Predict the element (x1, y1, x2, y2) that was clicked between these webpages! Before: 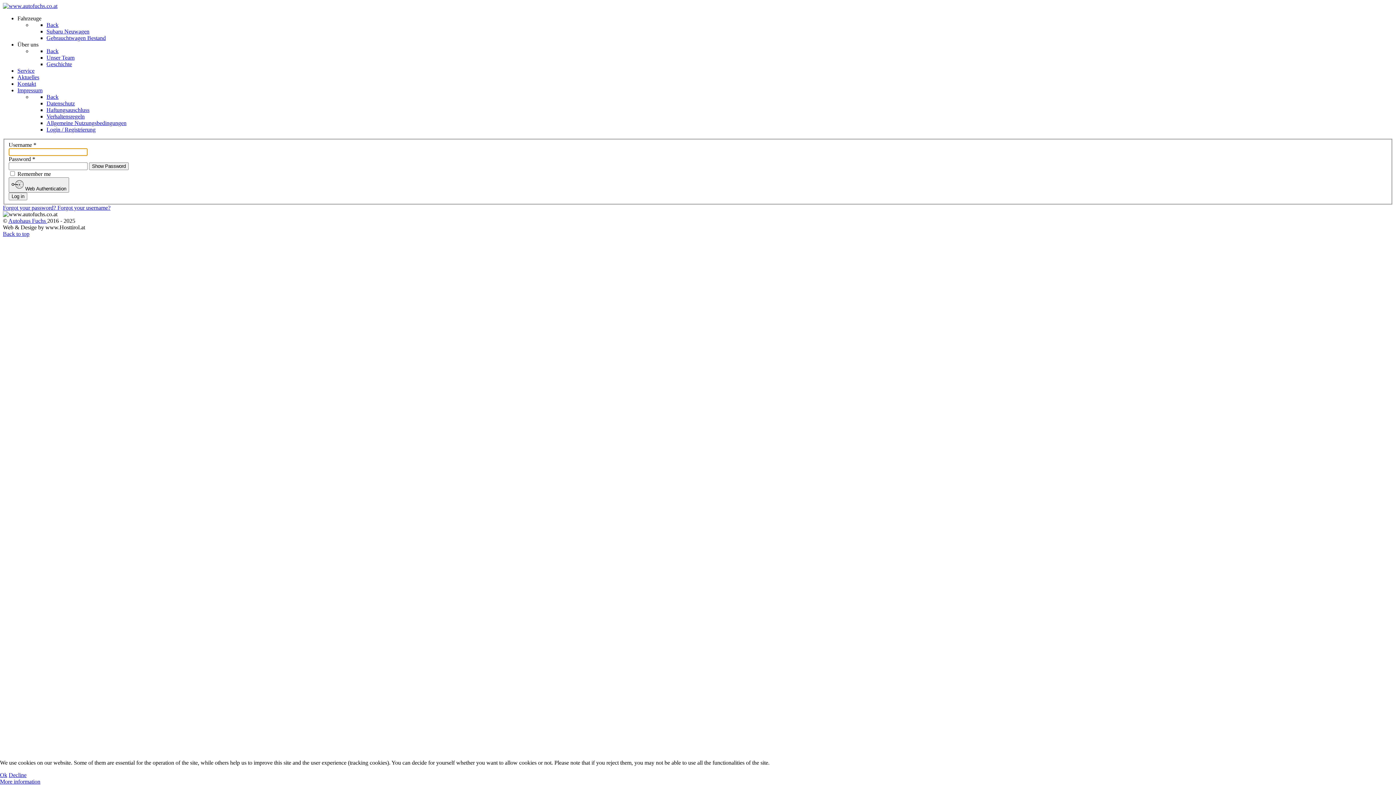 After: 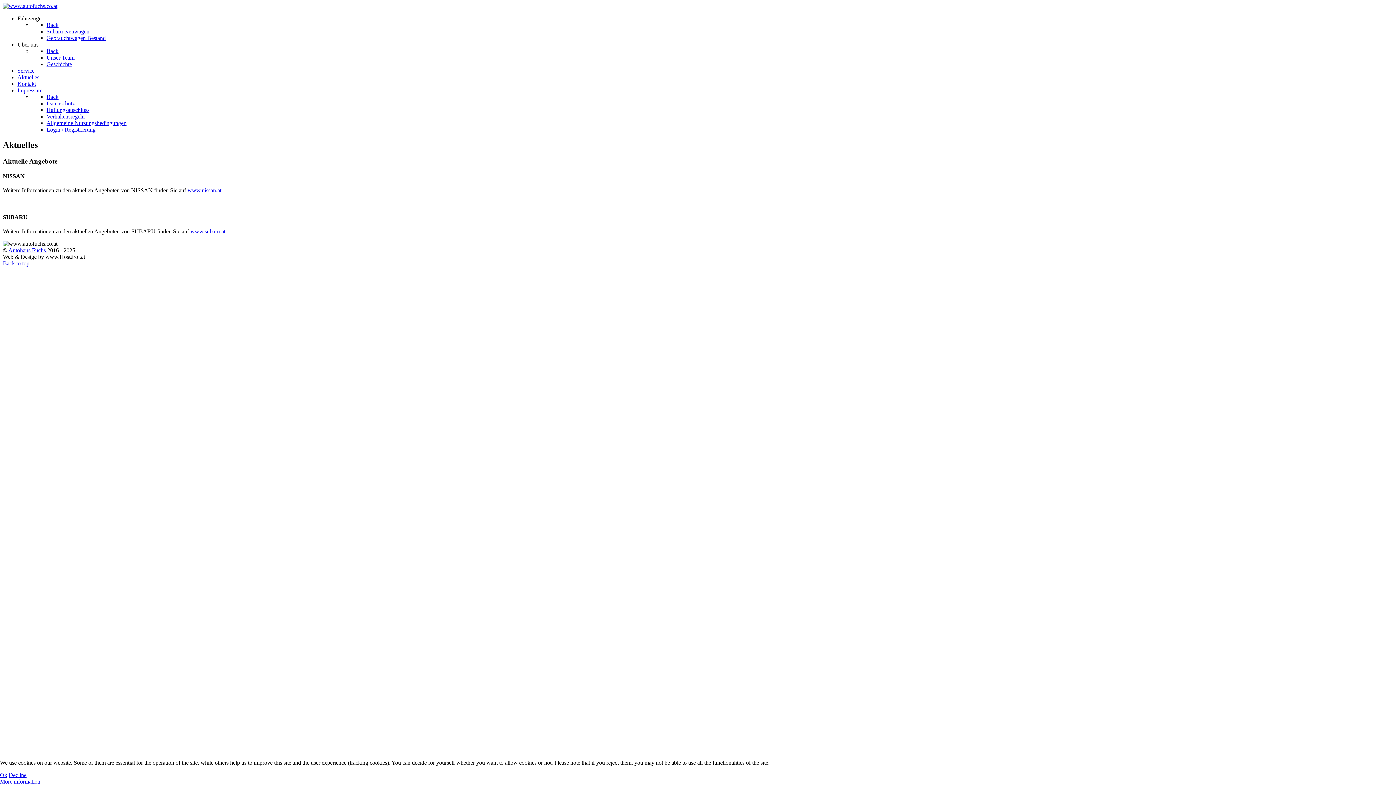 Action: label: Aktuelles bbox: (17, 74, 39, 80)